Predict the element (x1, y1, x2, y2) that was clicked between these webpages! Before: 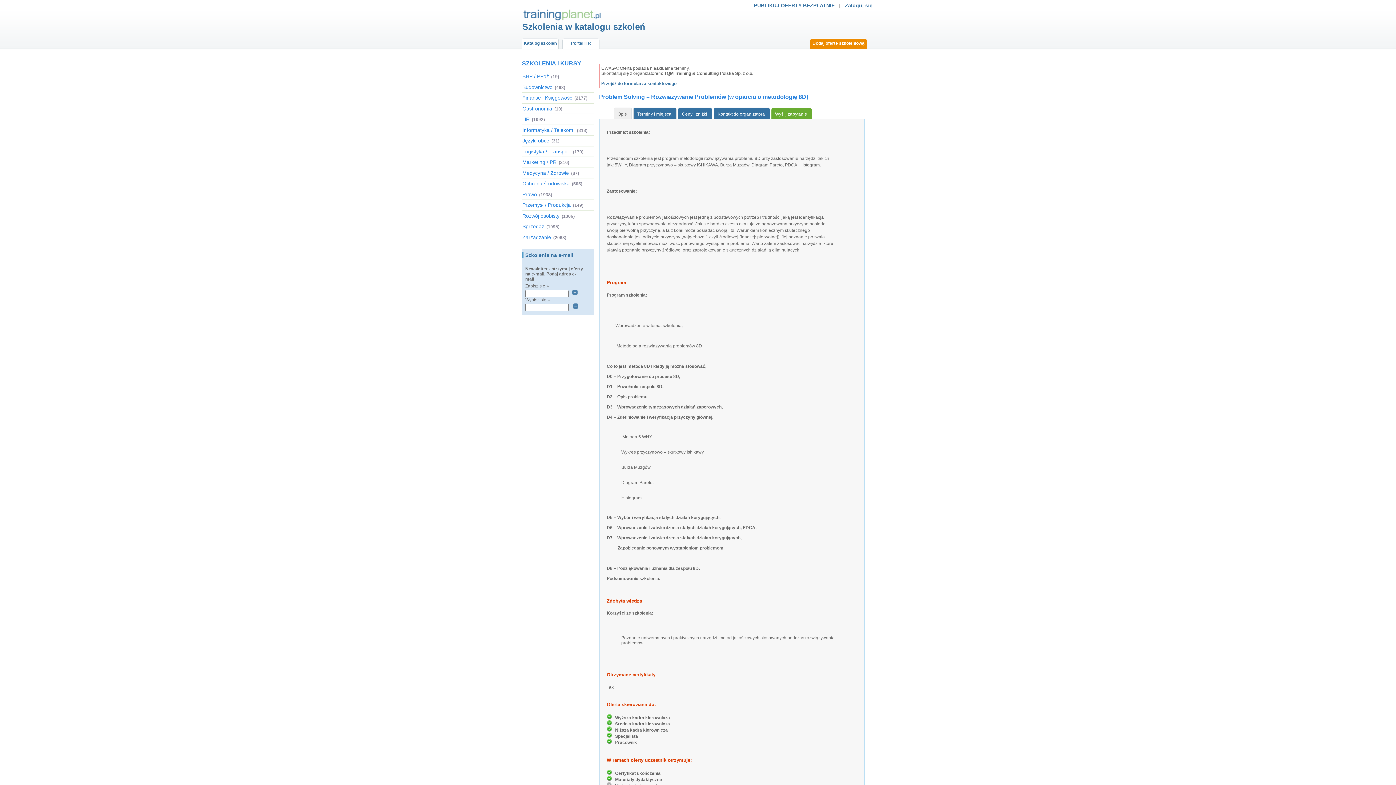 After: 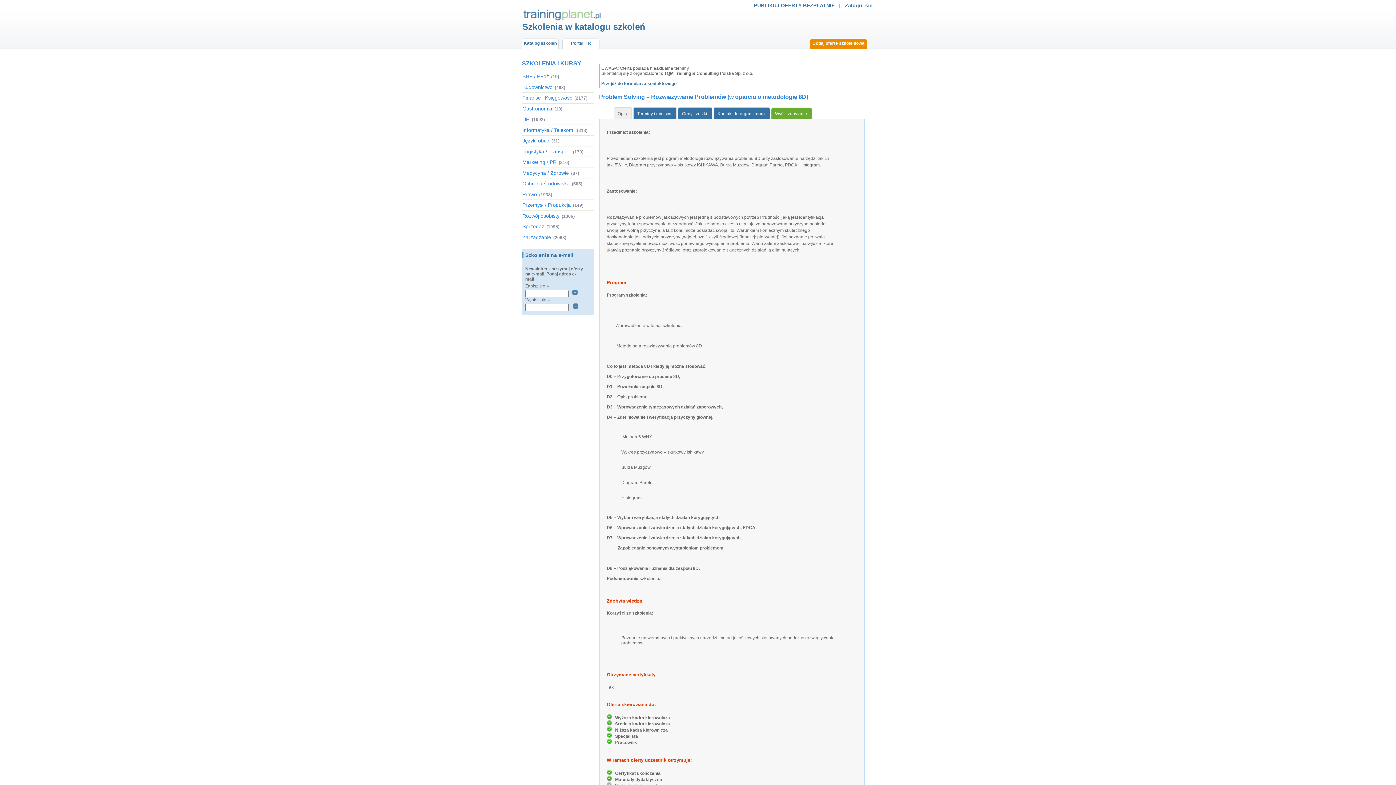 Action: label: Opis bbox: (613, 107, 632, 121)